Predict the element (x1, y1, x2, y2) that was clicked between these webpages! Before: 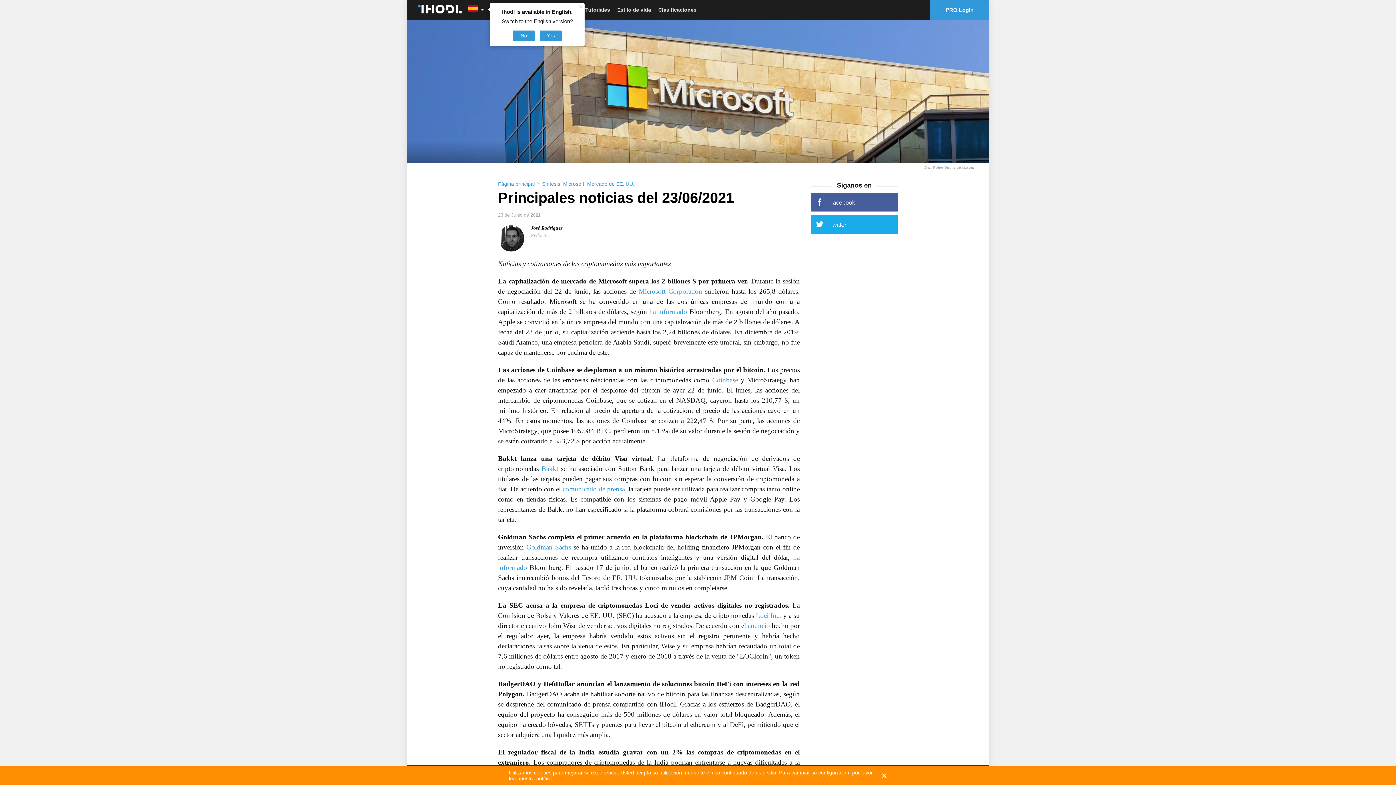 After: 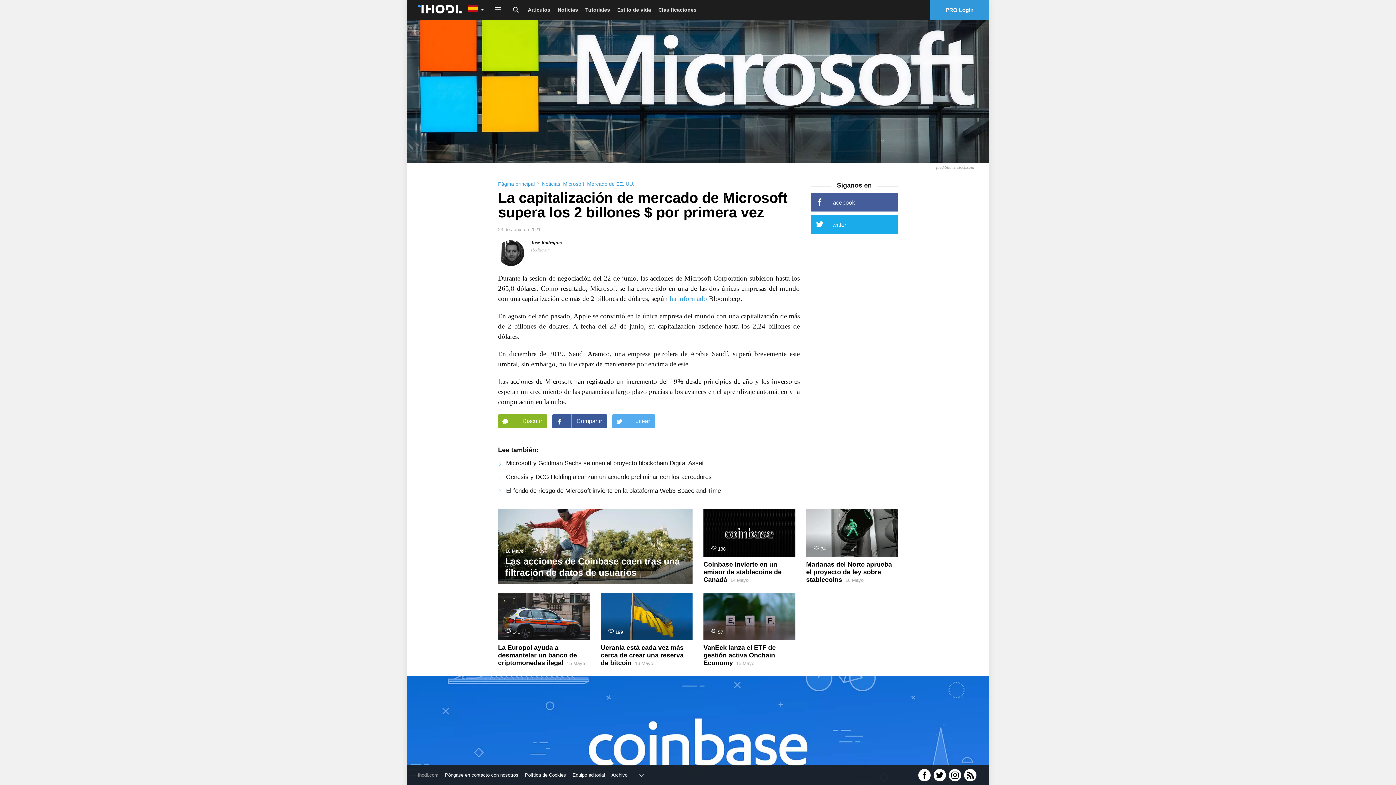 Action: label: Microsoft Corporation bbox: (638, 287, 702, 295)